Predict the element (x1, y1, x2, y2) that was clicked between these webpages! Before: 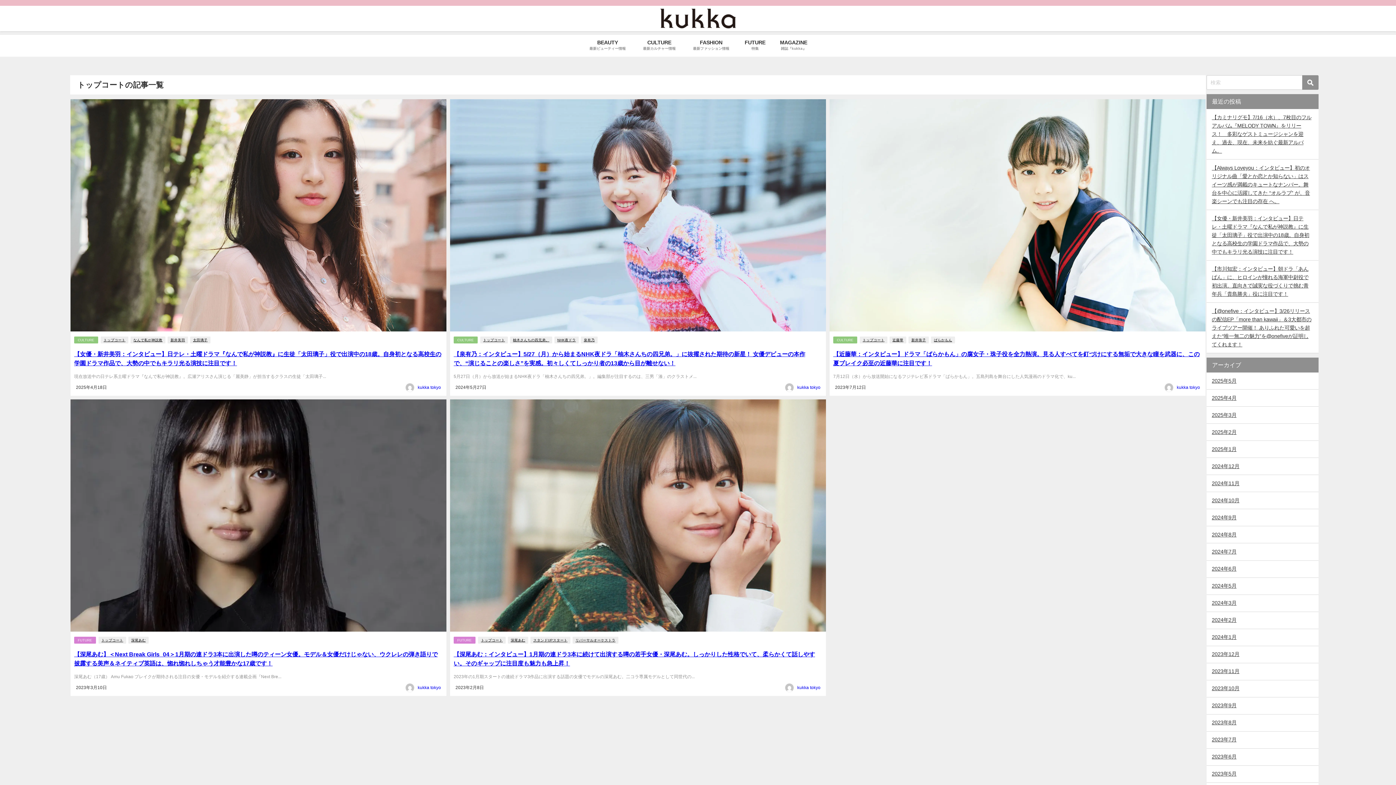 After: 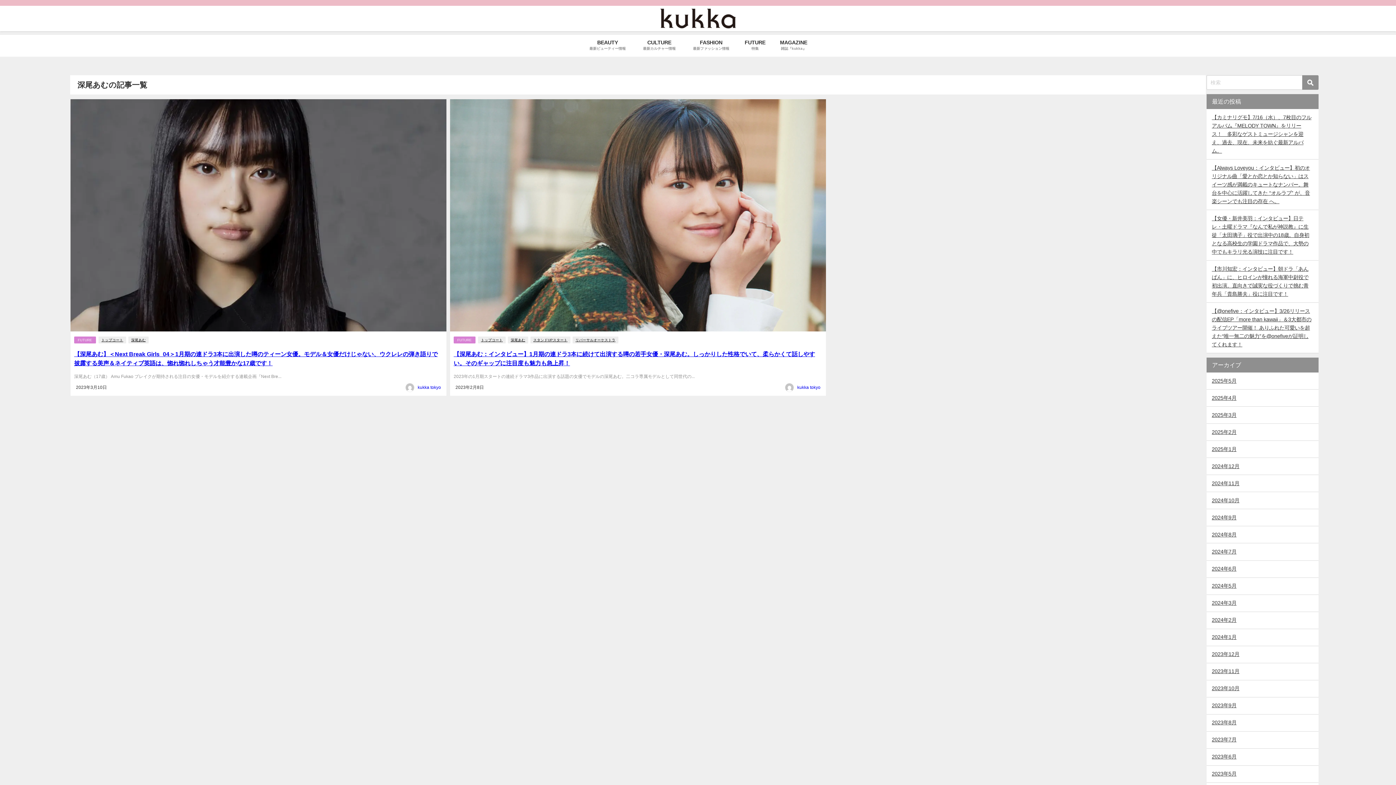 Action: bbox: (128, 637, 148, 644) label: 深尾あむ